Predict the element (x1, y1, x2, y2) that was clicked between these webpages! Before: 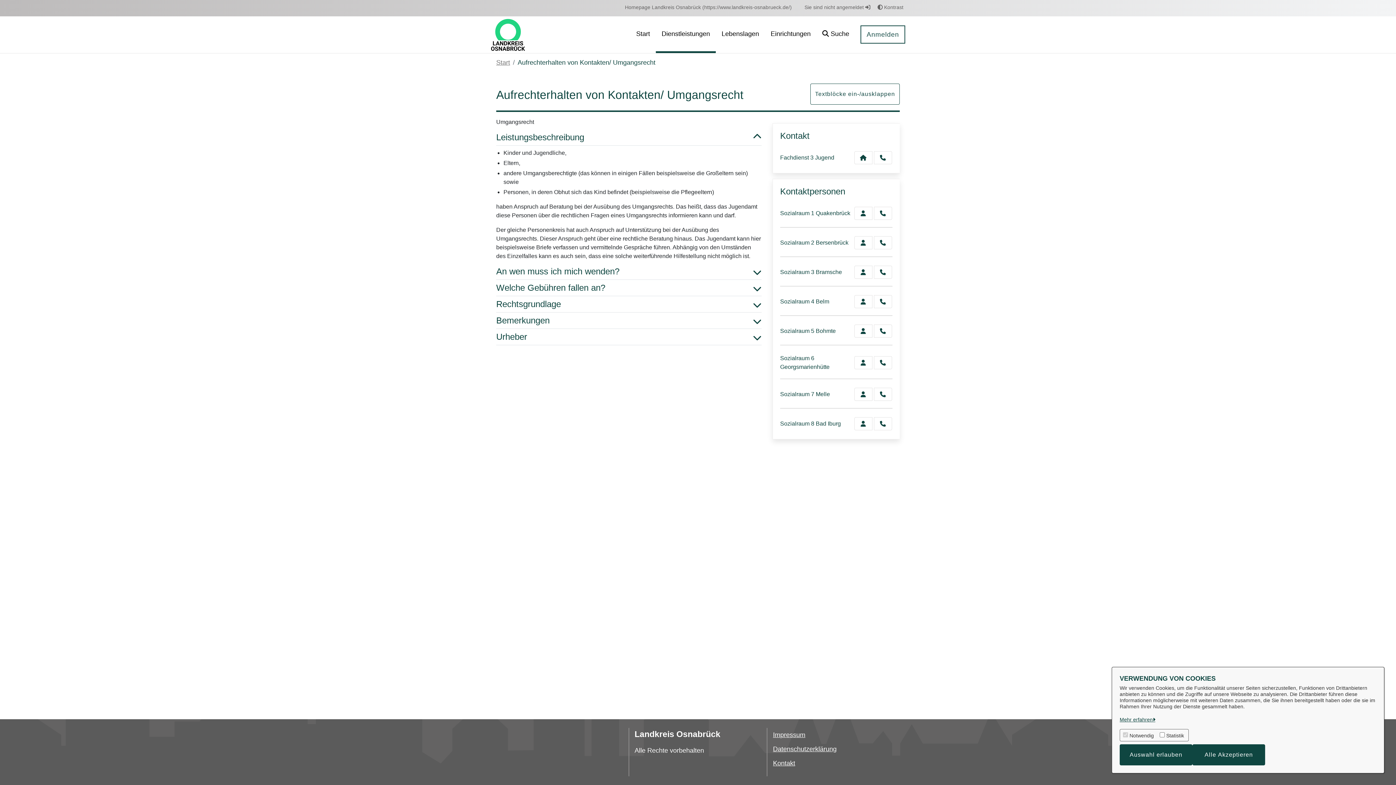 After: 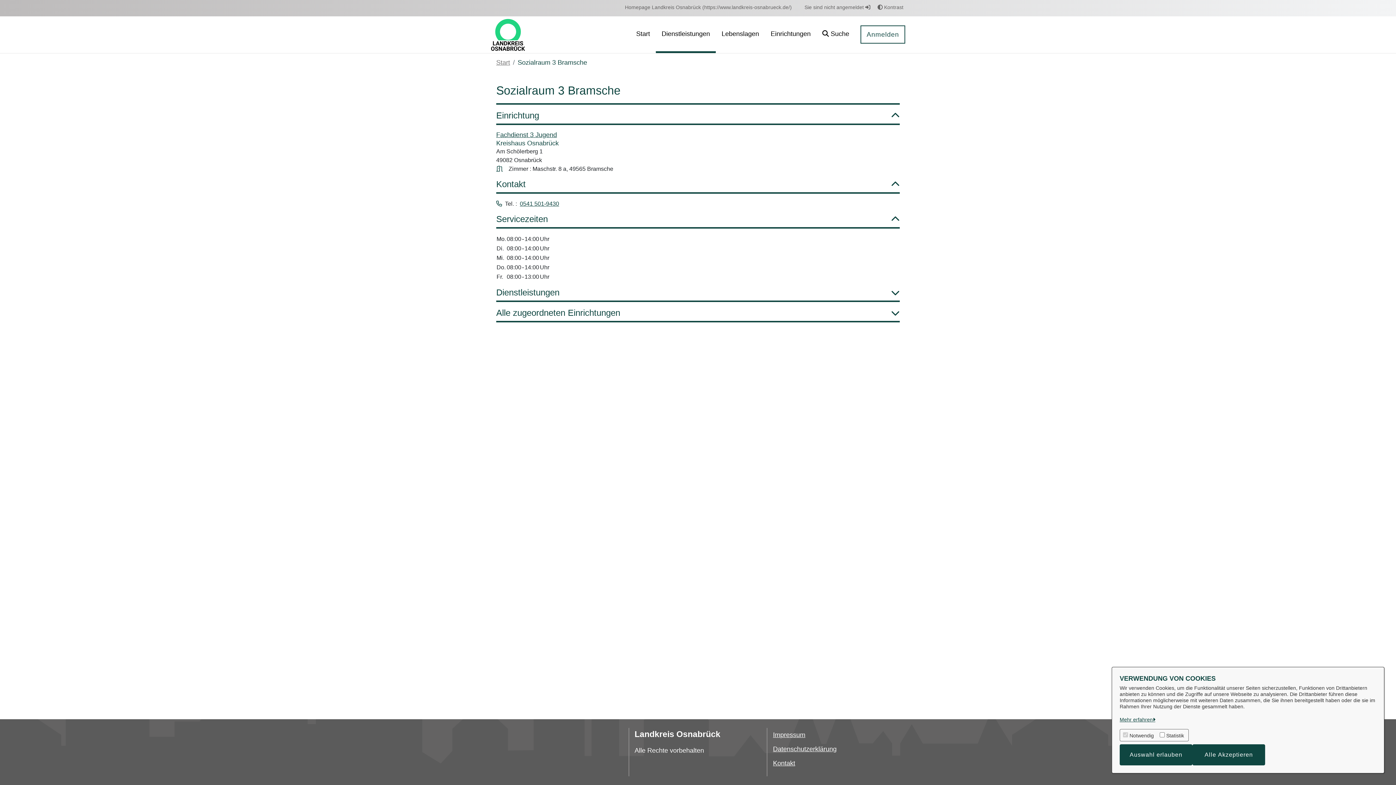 Action: label: Zur Kontaktseite Bramsche bbox: (854, 265, 872, 278)